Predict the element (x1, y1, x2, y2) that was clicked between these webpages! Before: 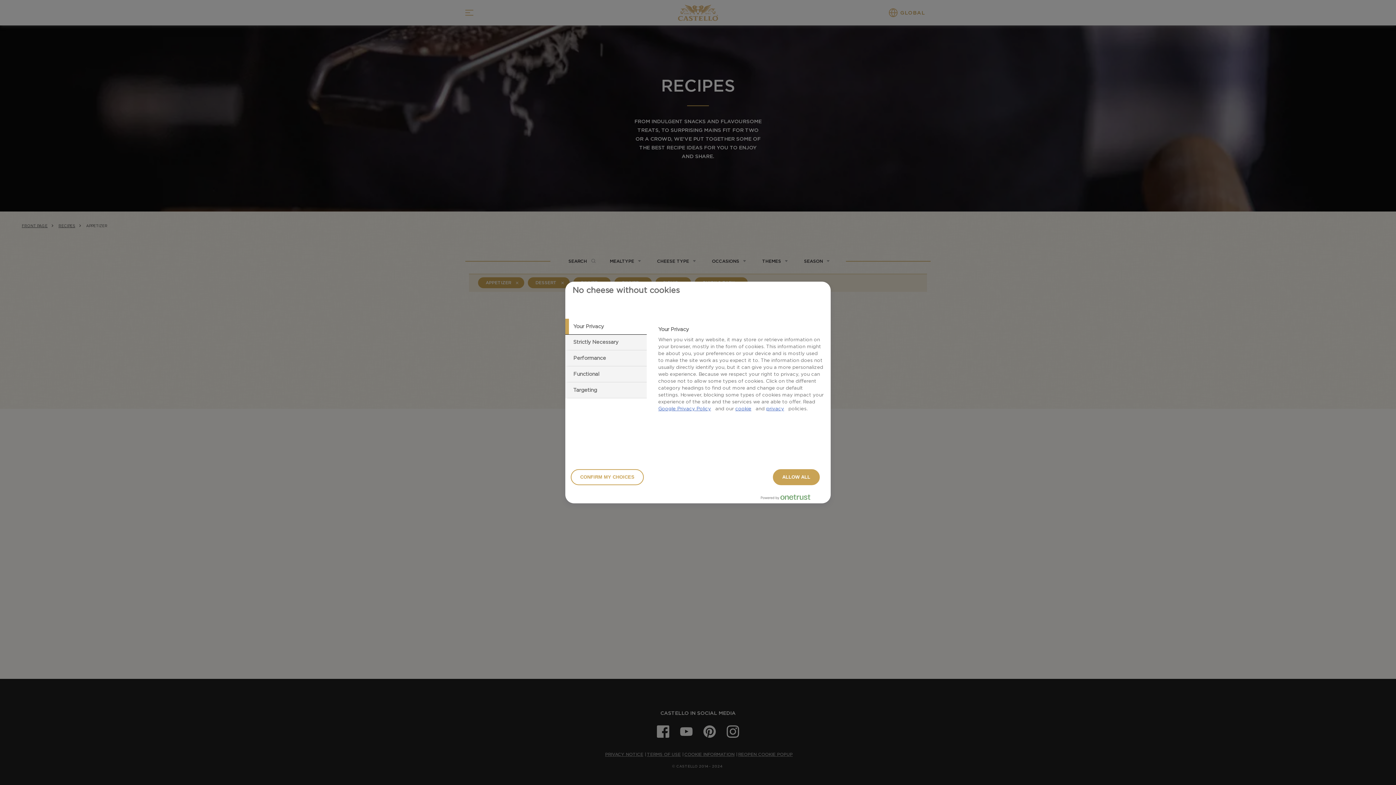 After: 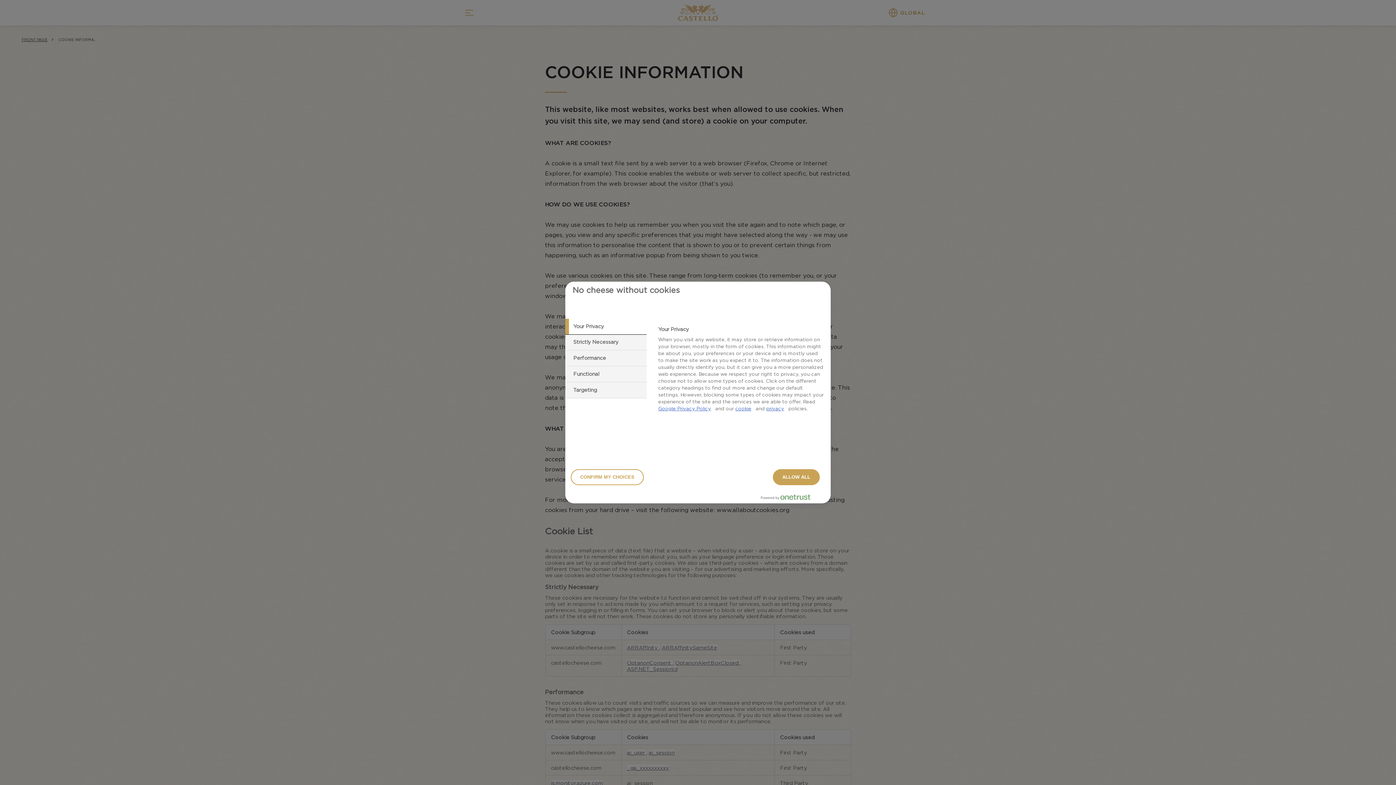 Action: label: cookie bbox: (735, 406, 751, 411)